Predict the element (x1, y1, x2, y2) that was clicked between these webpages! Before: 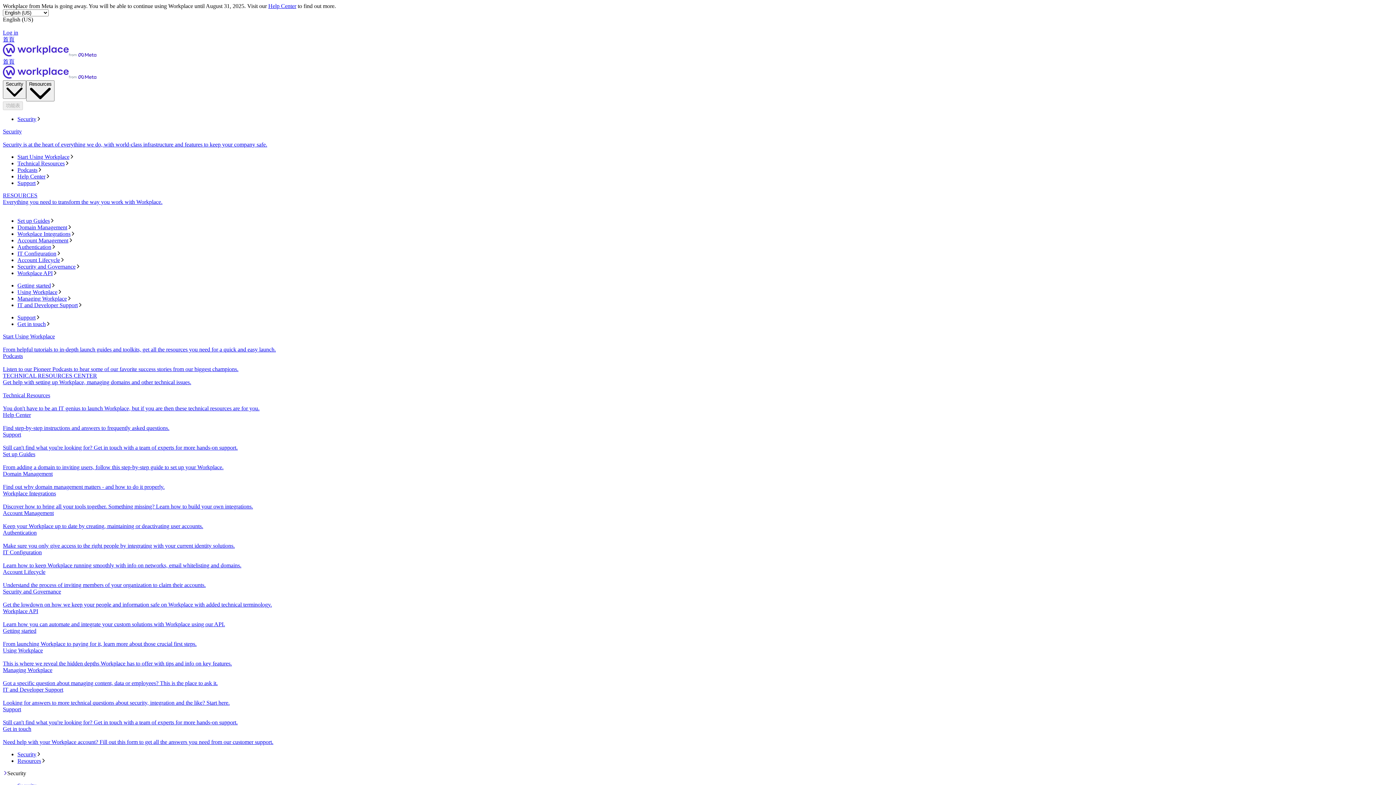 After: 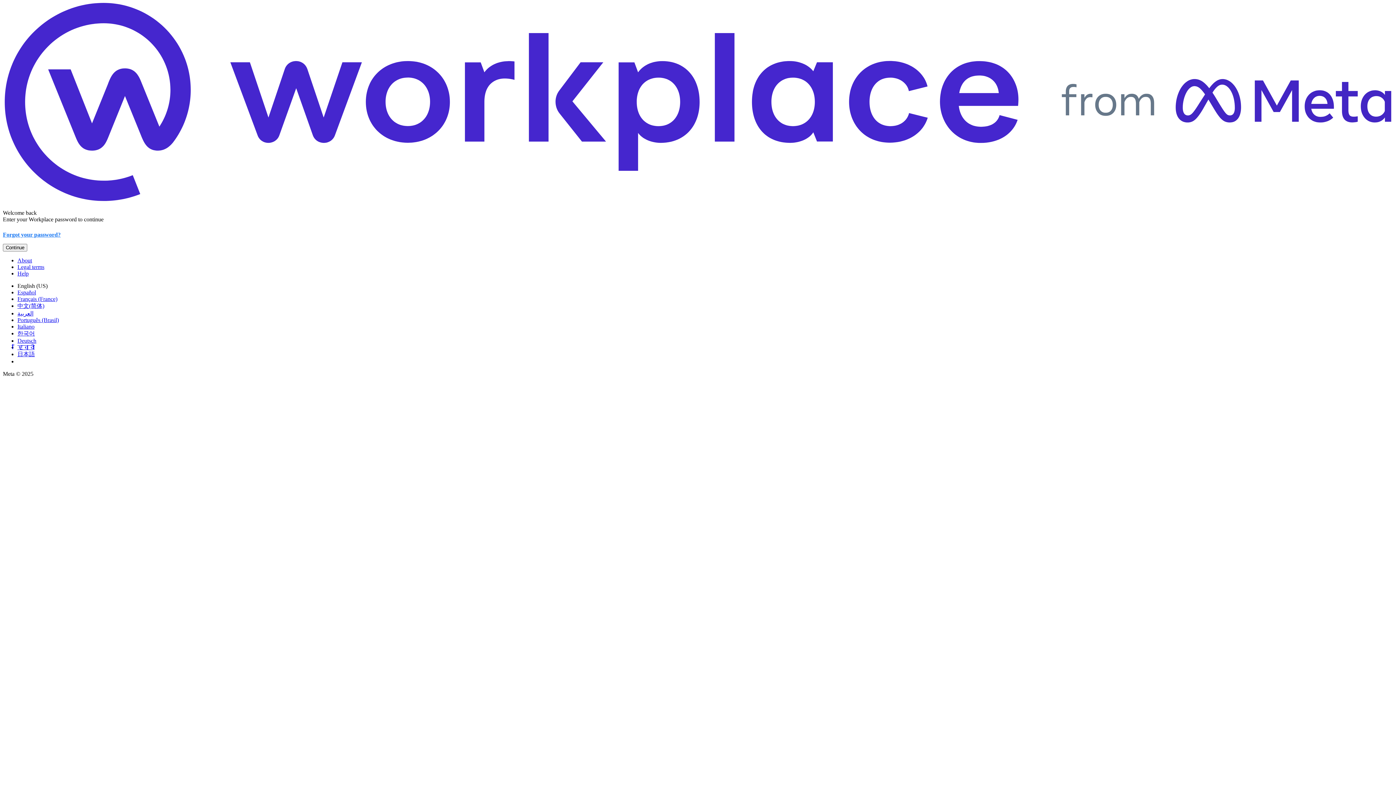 Action: bbox: (2, 29, 18, 35) label: Log in